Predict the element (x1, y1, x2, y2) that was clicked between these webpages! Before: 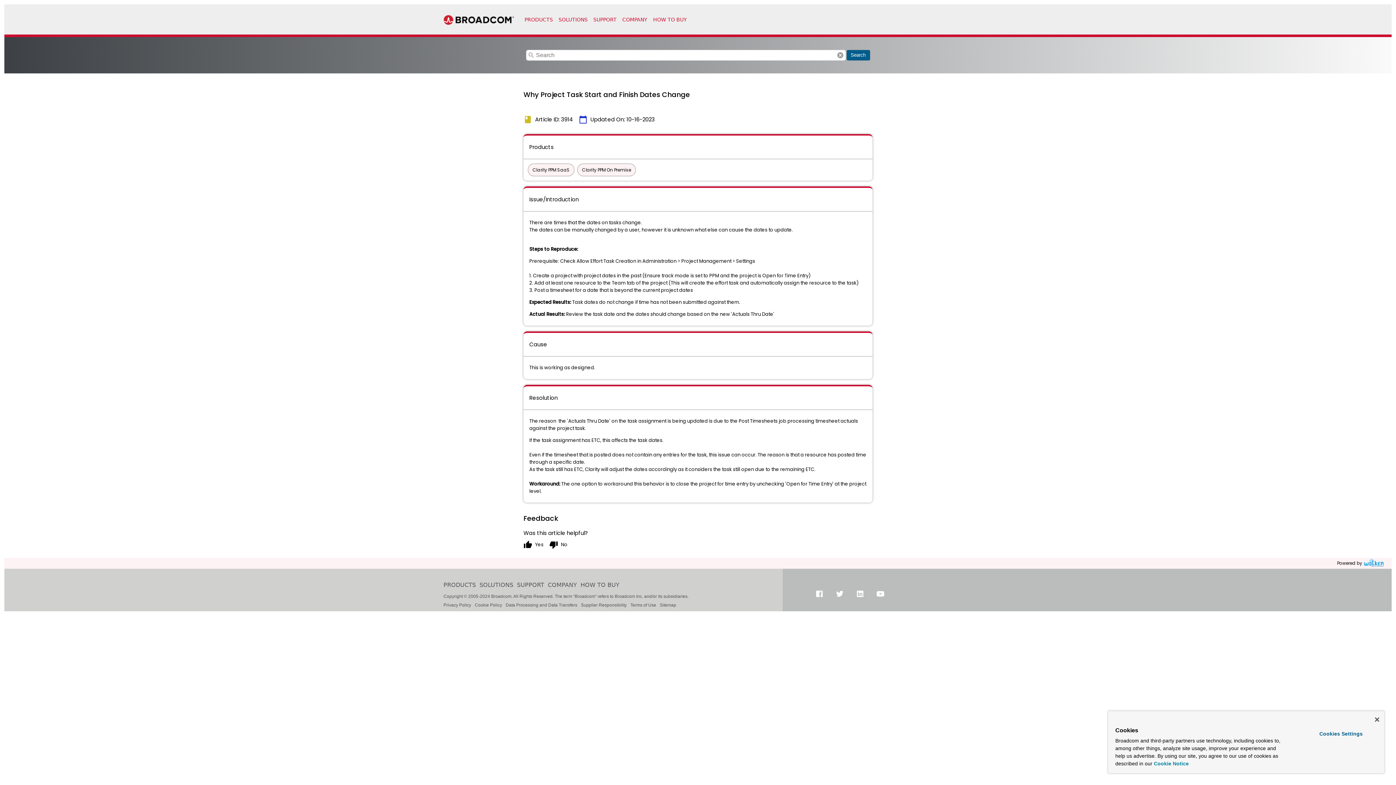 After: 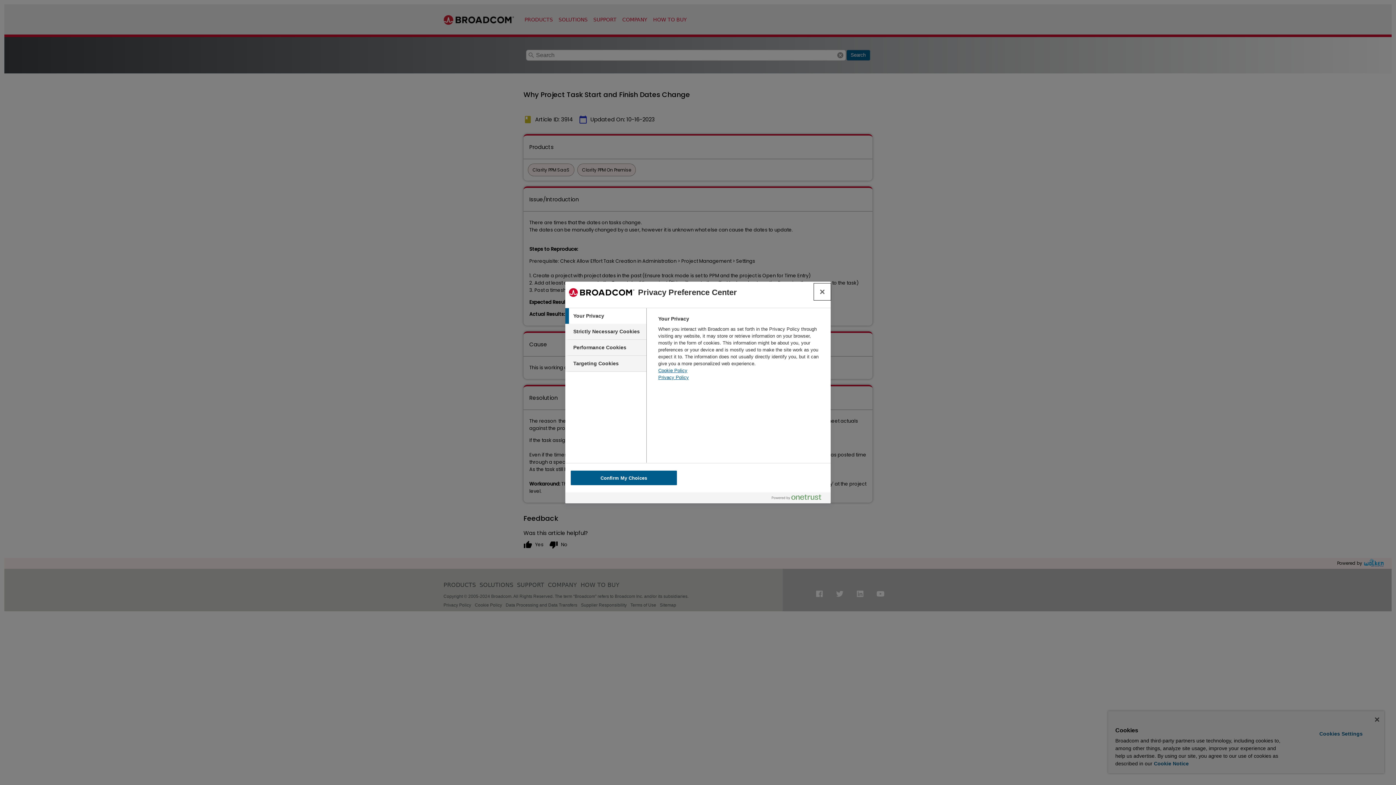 Action: label: Cookies Settings bbox: (1299, 728, 1382, 740)